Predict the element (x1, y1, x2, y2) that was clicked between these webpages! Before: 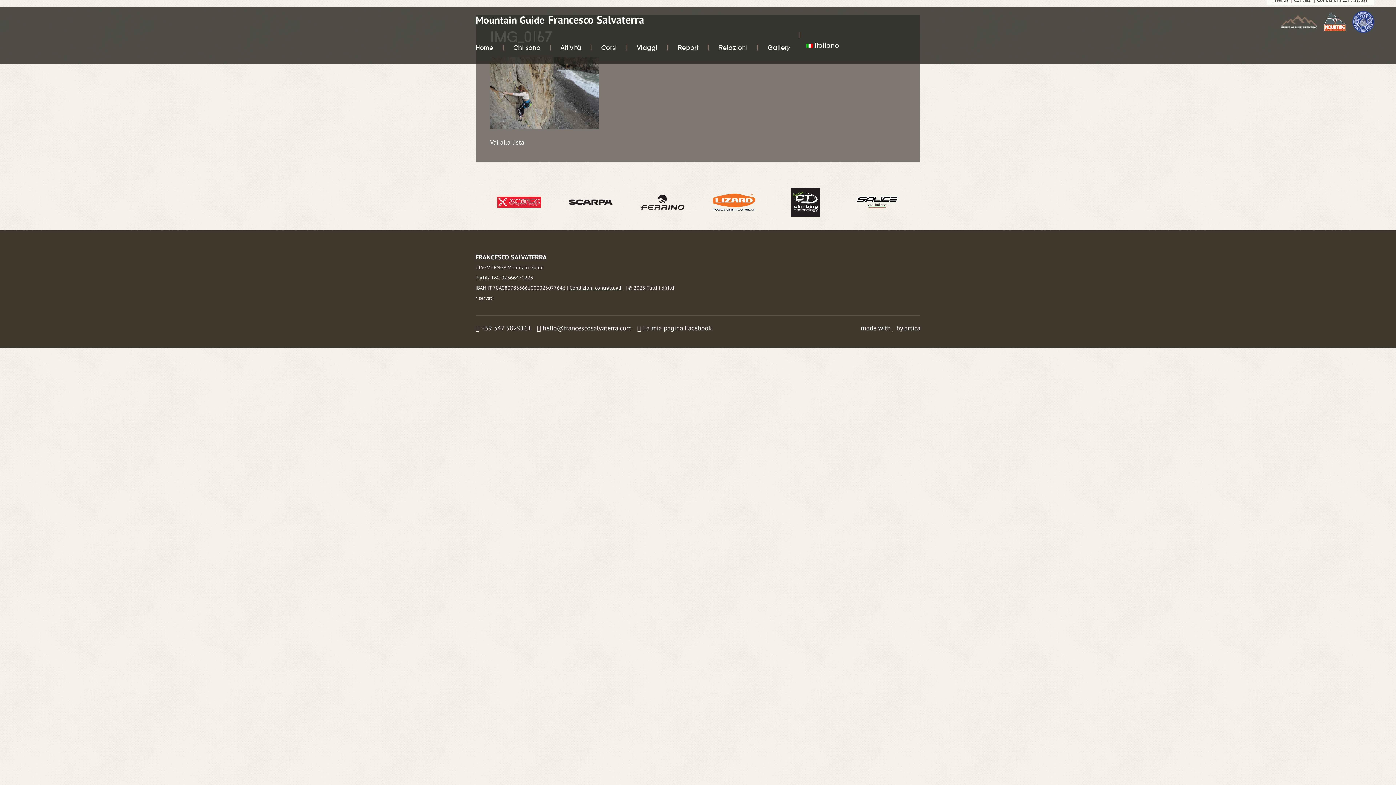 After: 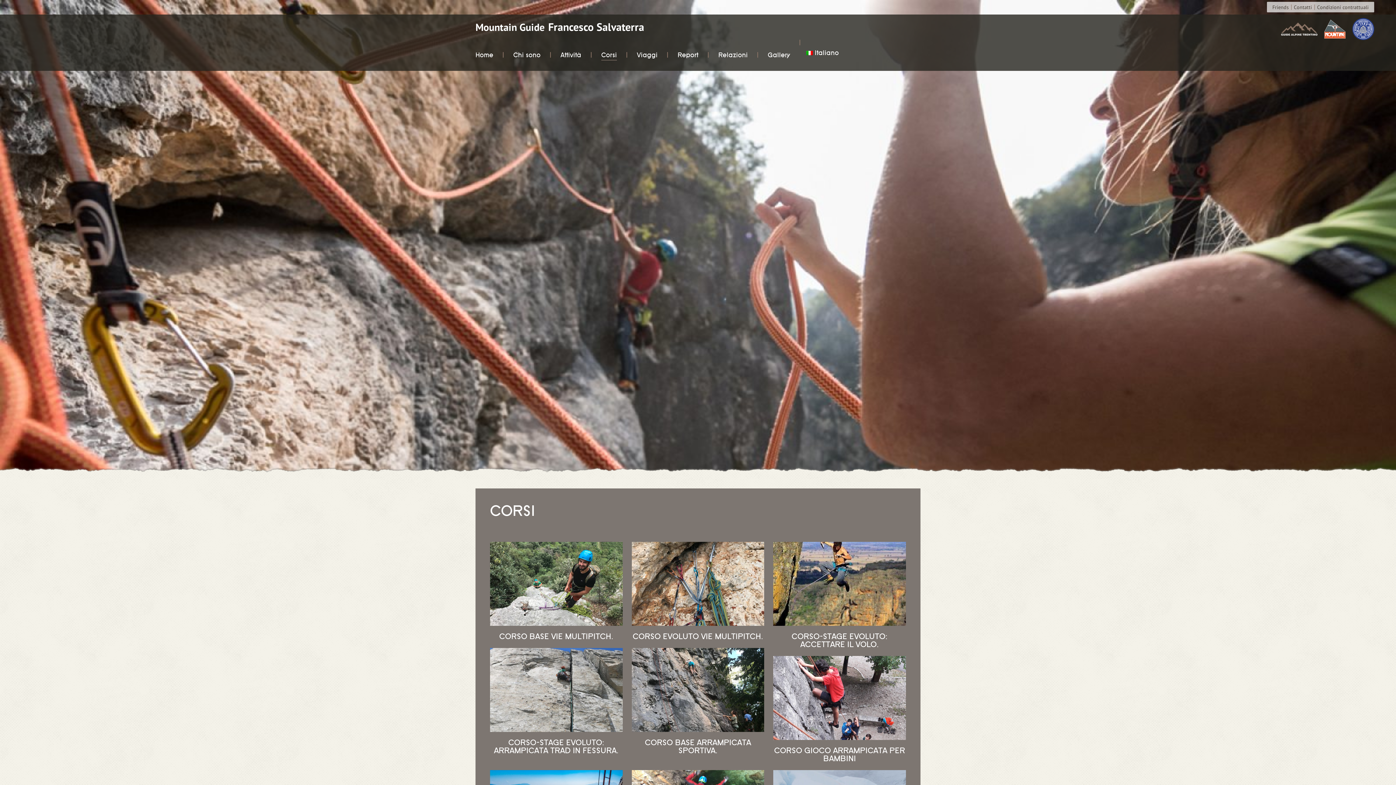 Action: label: Corsi bbox: (601, 44, 617, 53)